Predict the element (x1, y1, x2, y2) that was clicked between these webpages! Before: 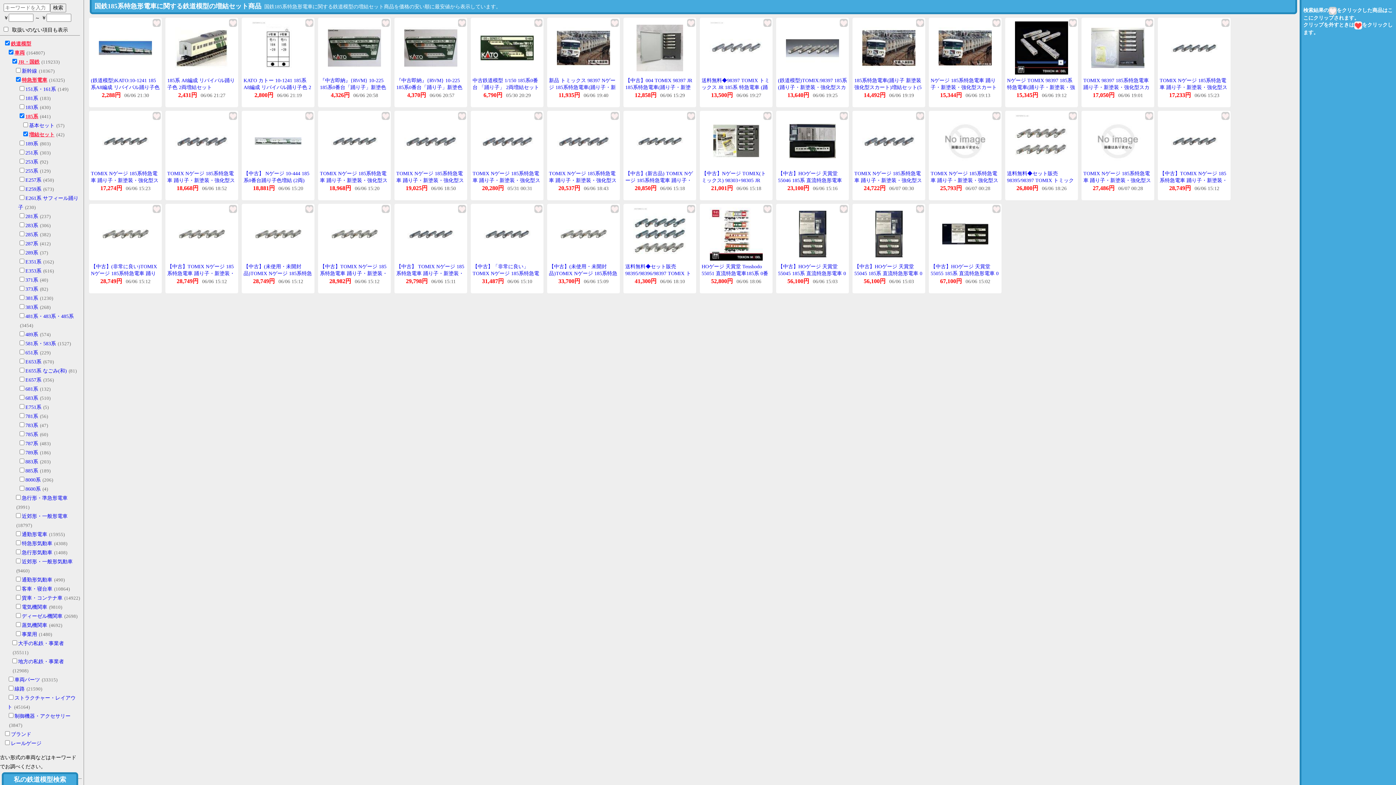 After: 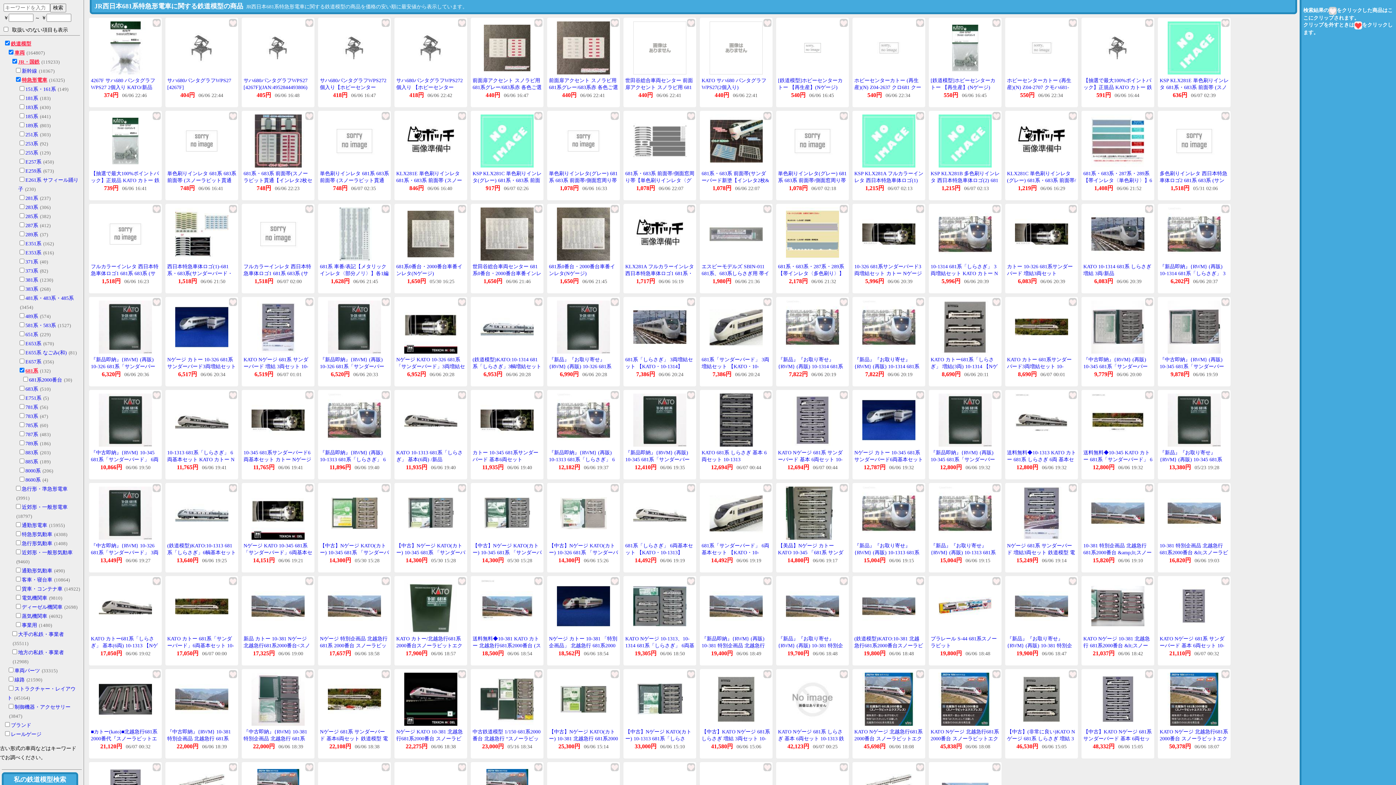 Action: label: 681系 bbox: (25, 386, 38, 392)